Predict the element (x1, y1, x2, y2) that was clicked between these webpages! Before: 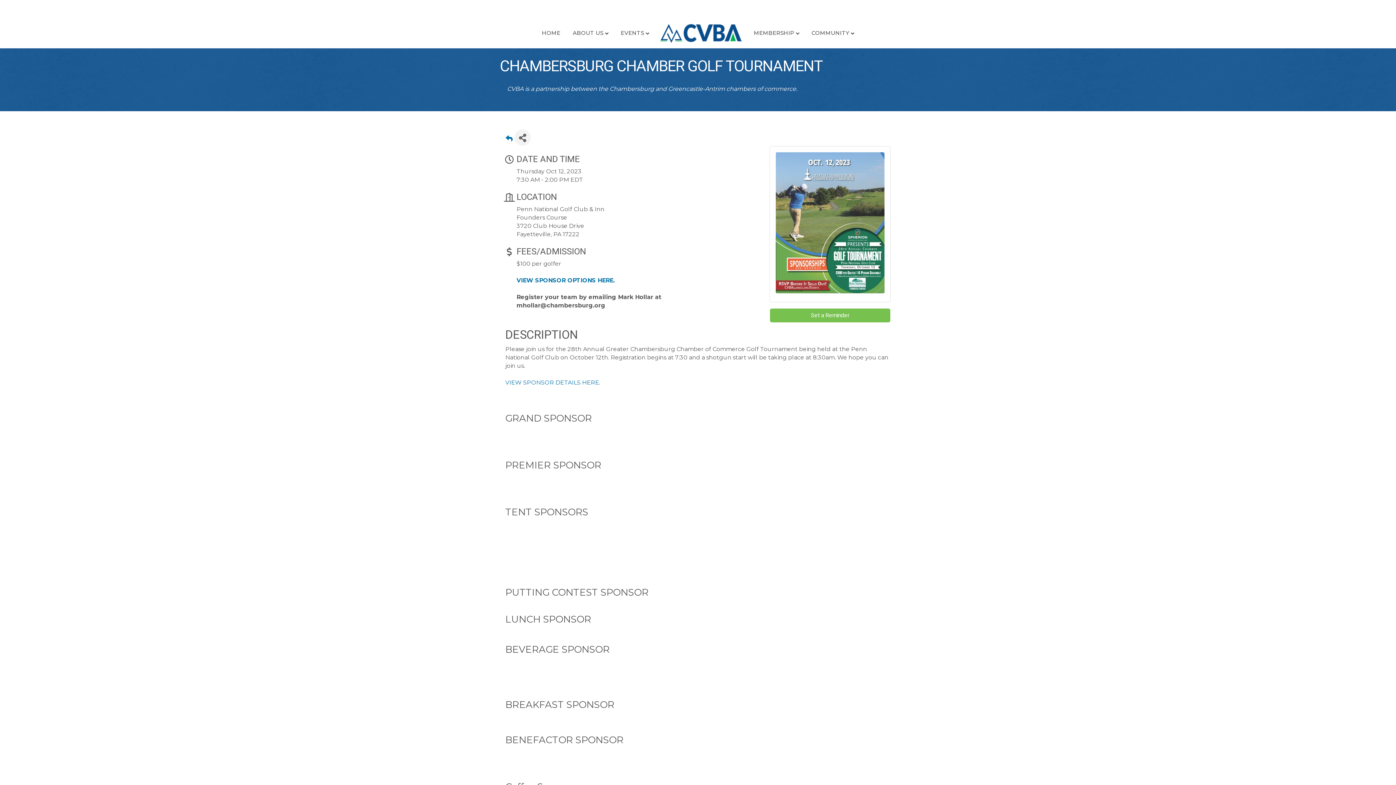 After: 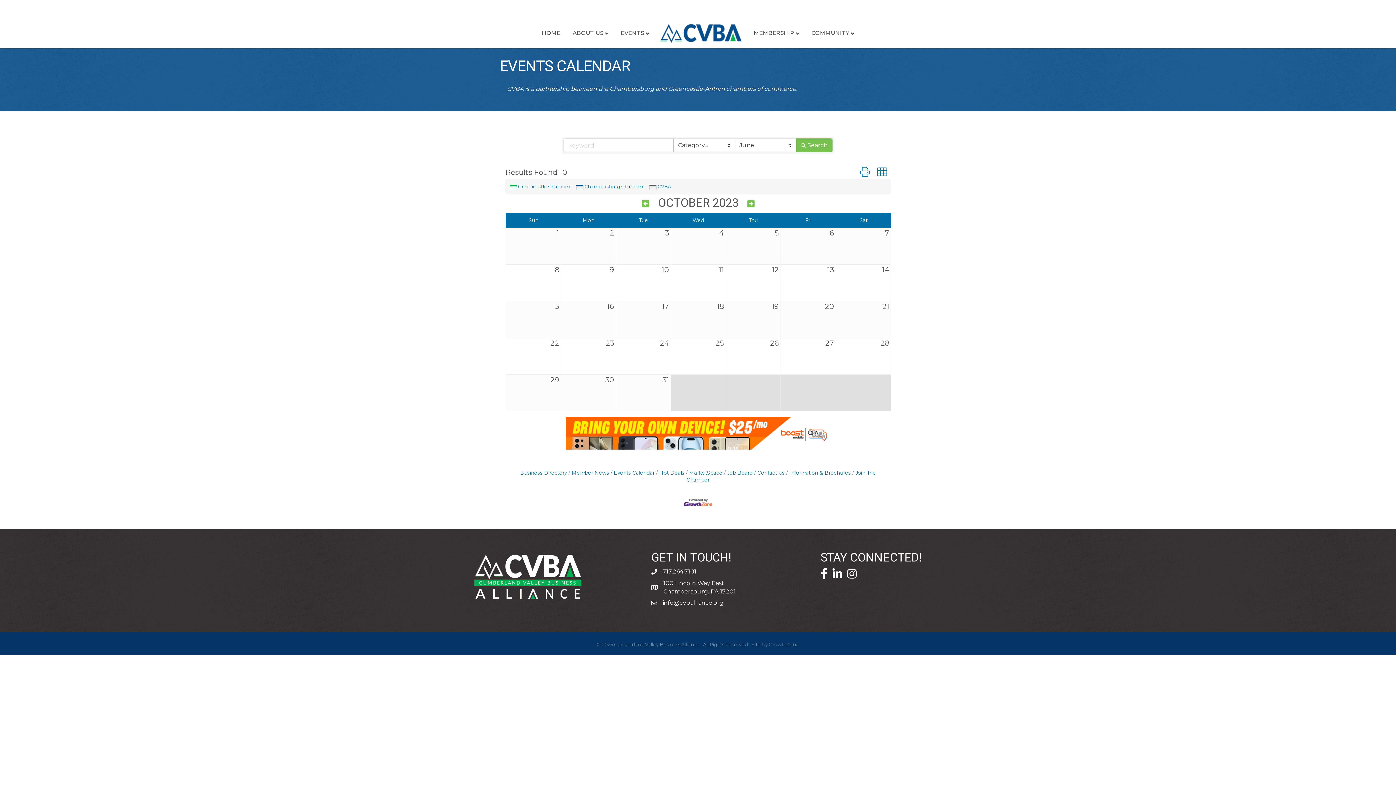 Action: label: Back Button bbox: (505, 133, 512, 145)